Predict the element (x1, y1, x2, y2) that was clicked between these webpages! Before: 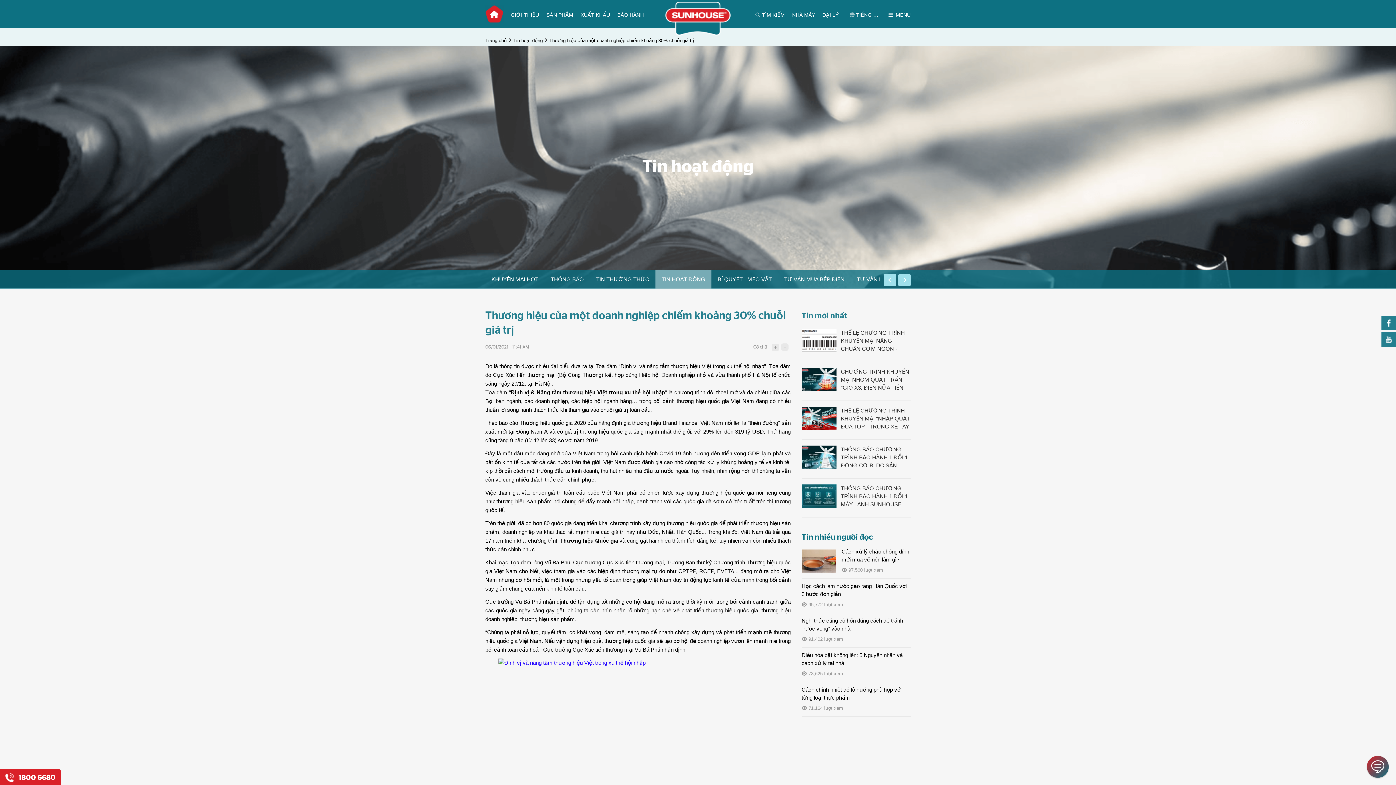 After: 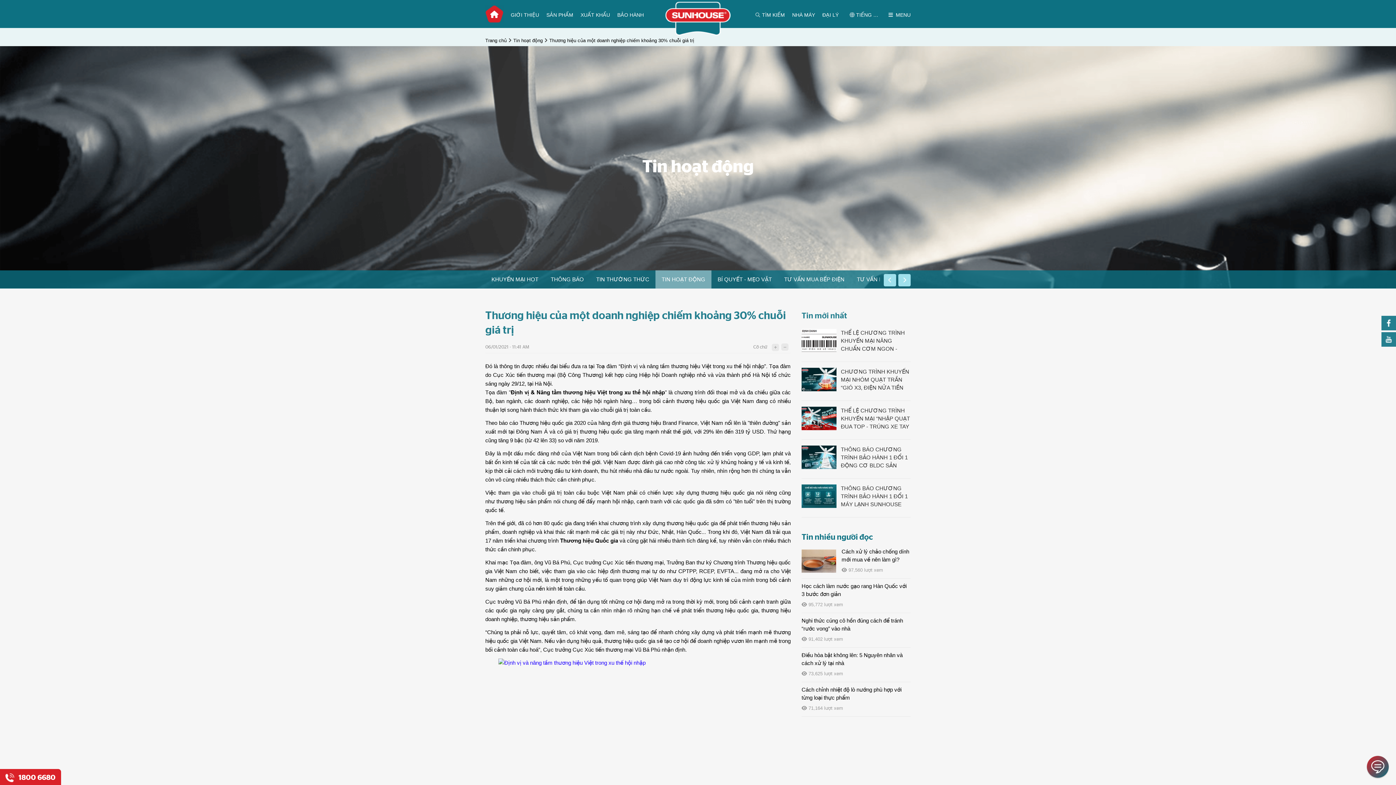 Action: bbox: (549, 35, 701, 46) label: Thương hiệu của một doanh nghiệp chiếm khoảng 30% chuỗi giá trị